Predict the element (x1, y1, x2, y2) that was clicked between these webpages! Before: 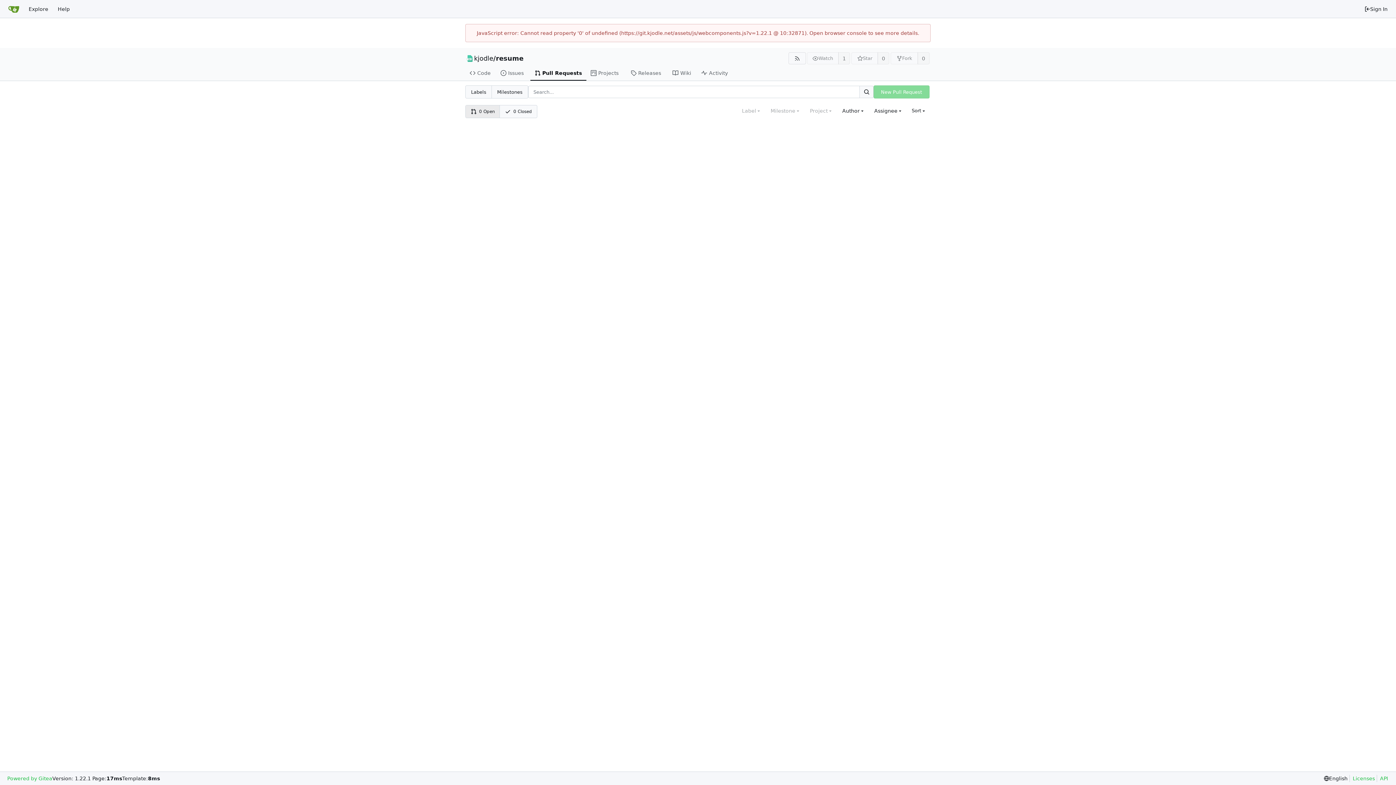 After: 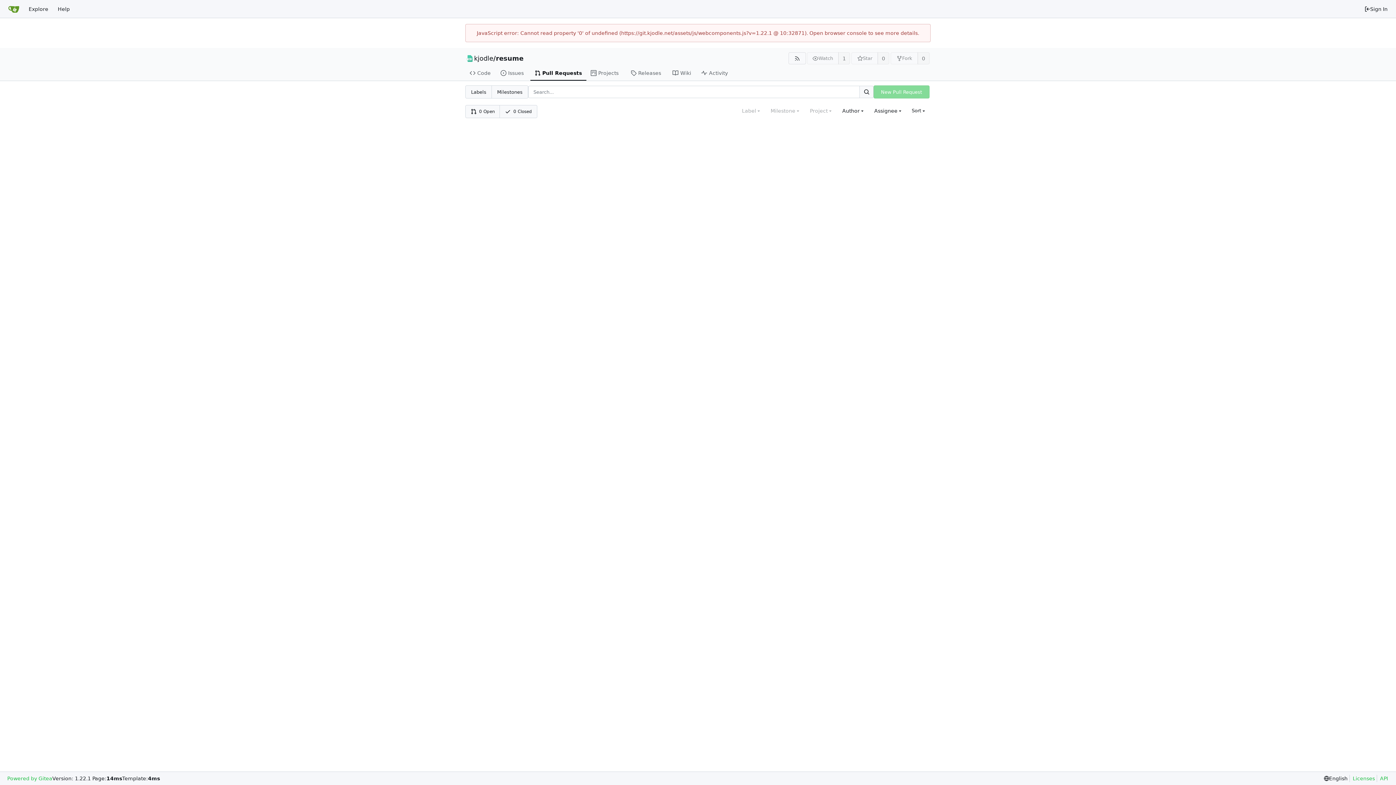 Action: label: 0 Open bbox: (465, 105, 500, 117)